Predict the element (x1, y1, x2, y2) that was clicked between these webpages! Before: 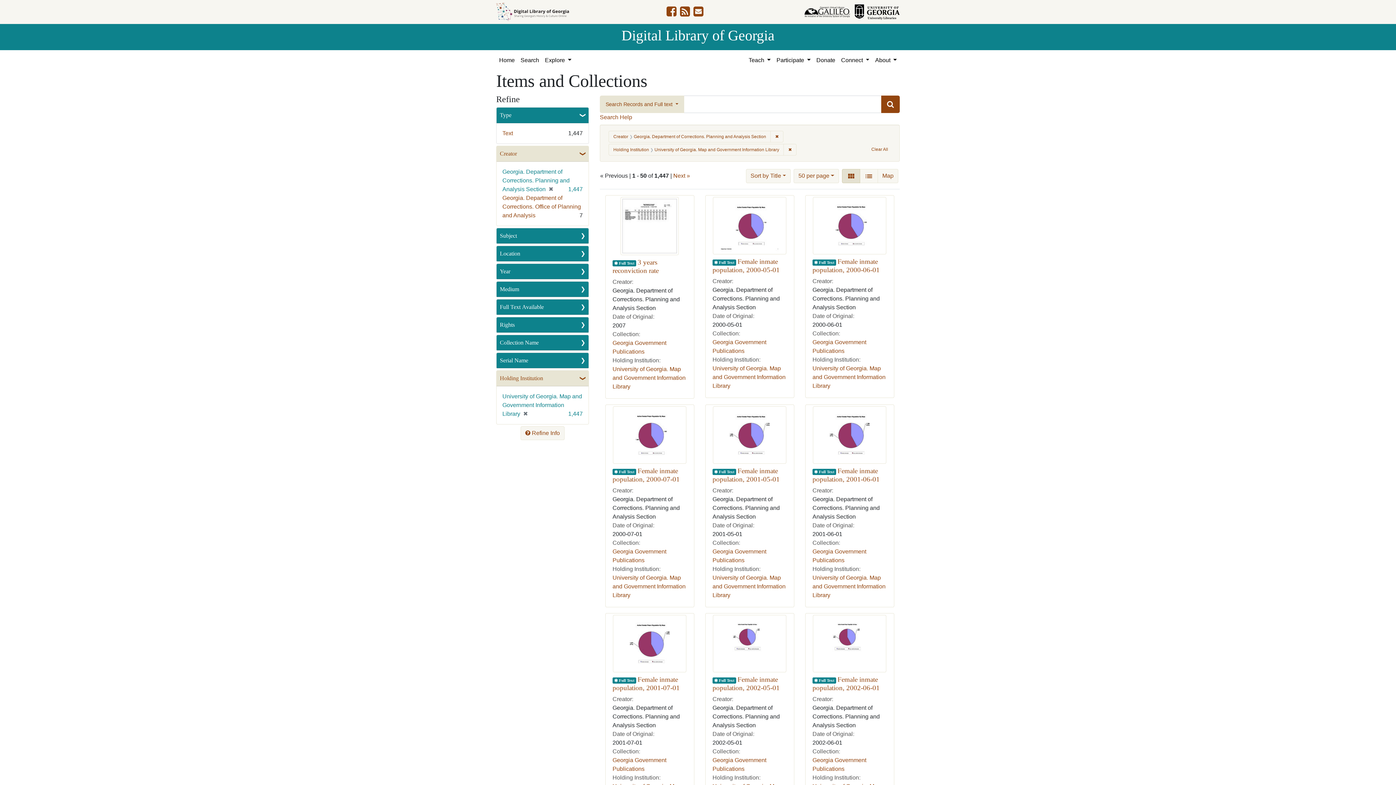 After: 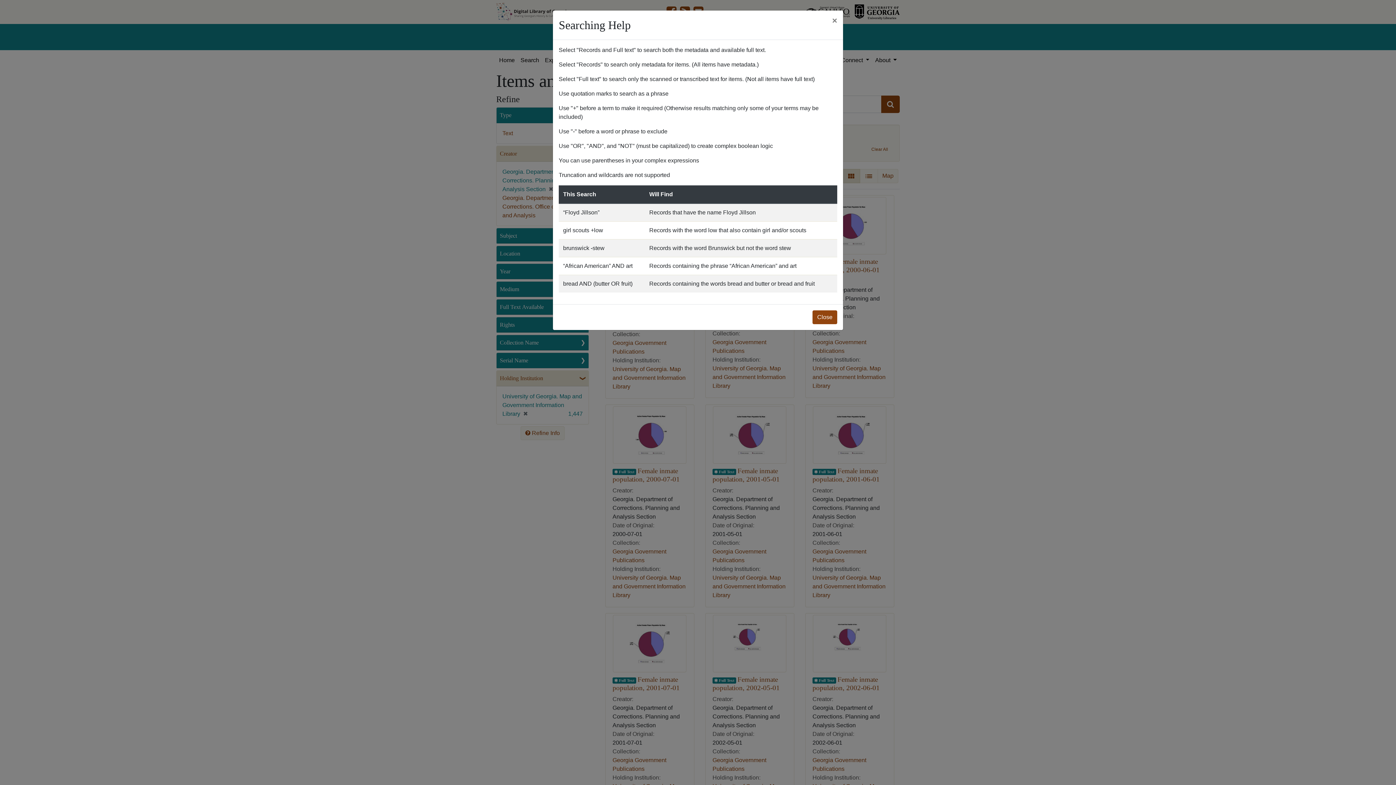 Action: label: Search Help bbox: (600, 114, 632, 120)